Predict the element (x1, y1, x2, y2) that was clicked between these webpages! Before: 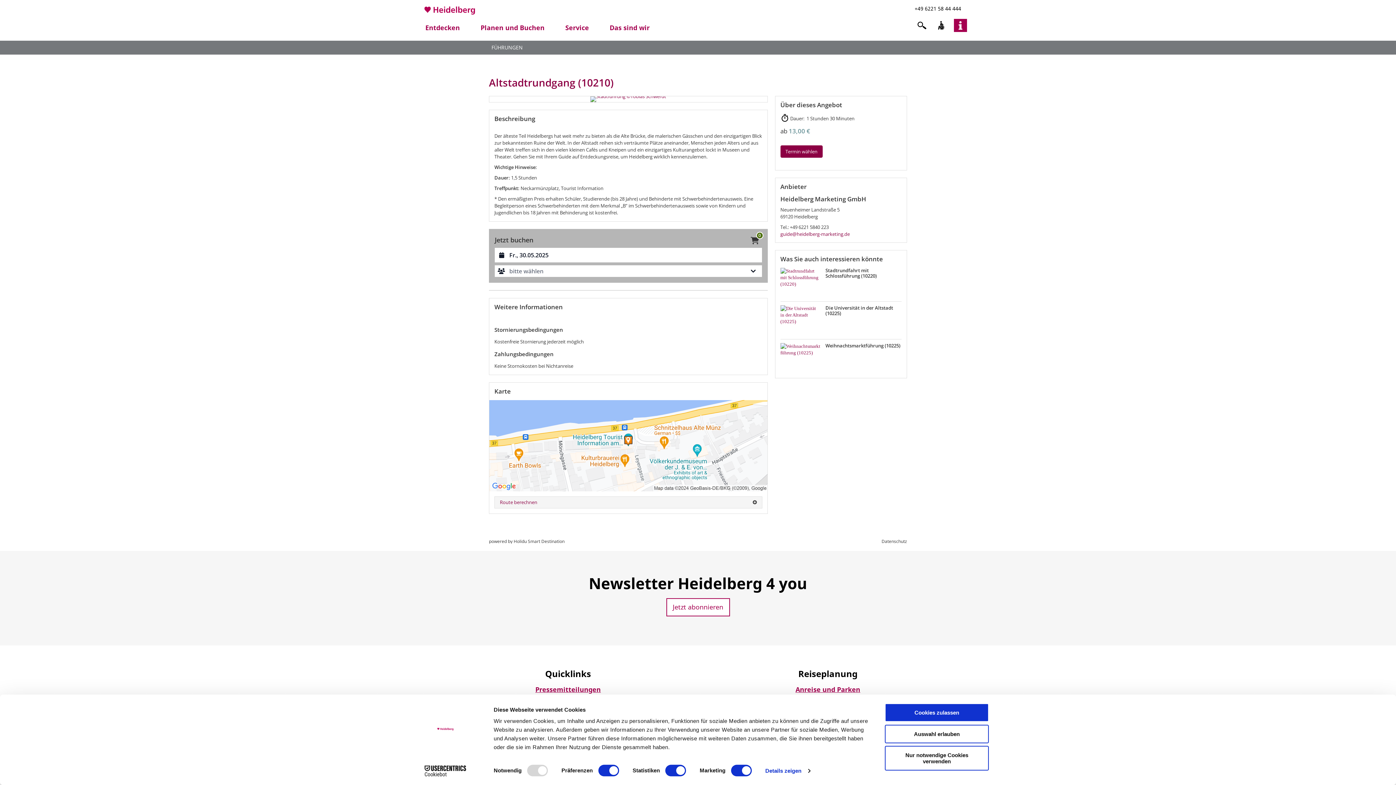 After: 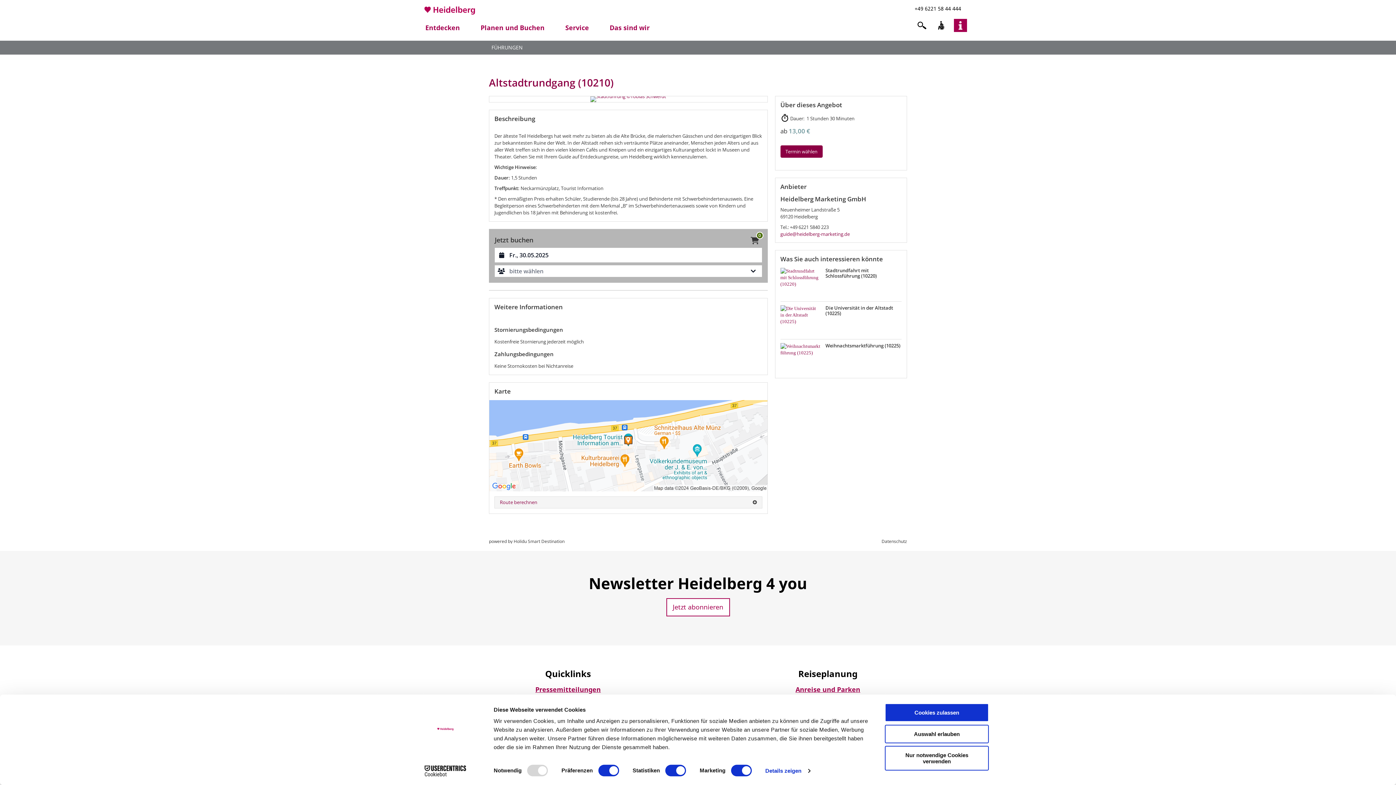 Action: label: Datenschutz bbox: (881, 538, 907, 544)